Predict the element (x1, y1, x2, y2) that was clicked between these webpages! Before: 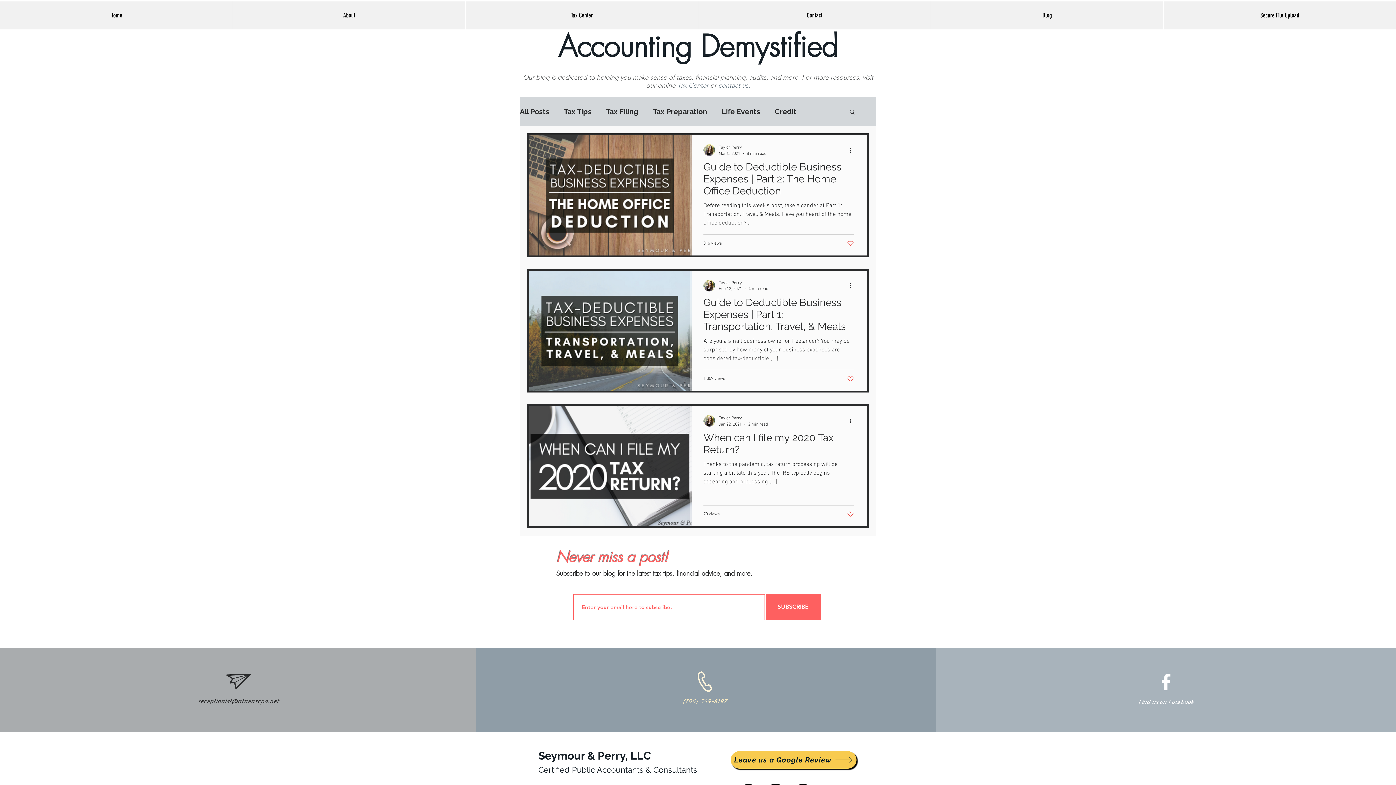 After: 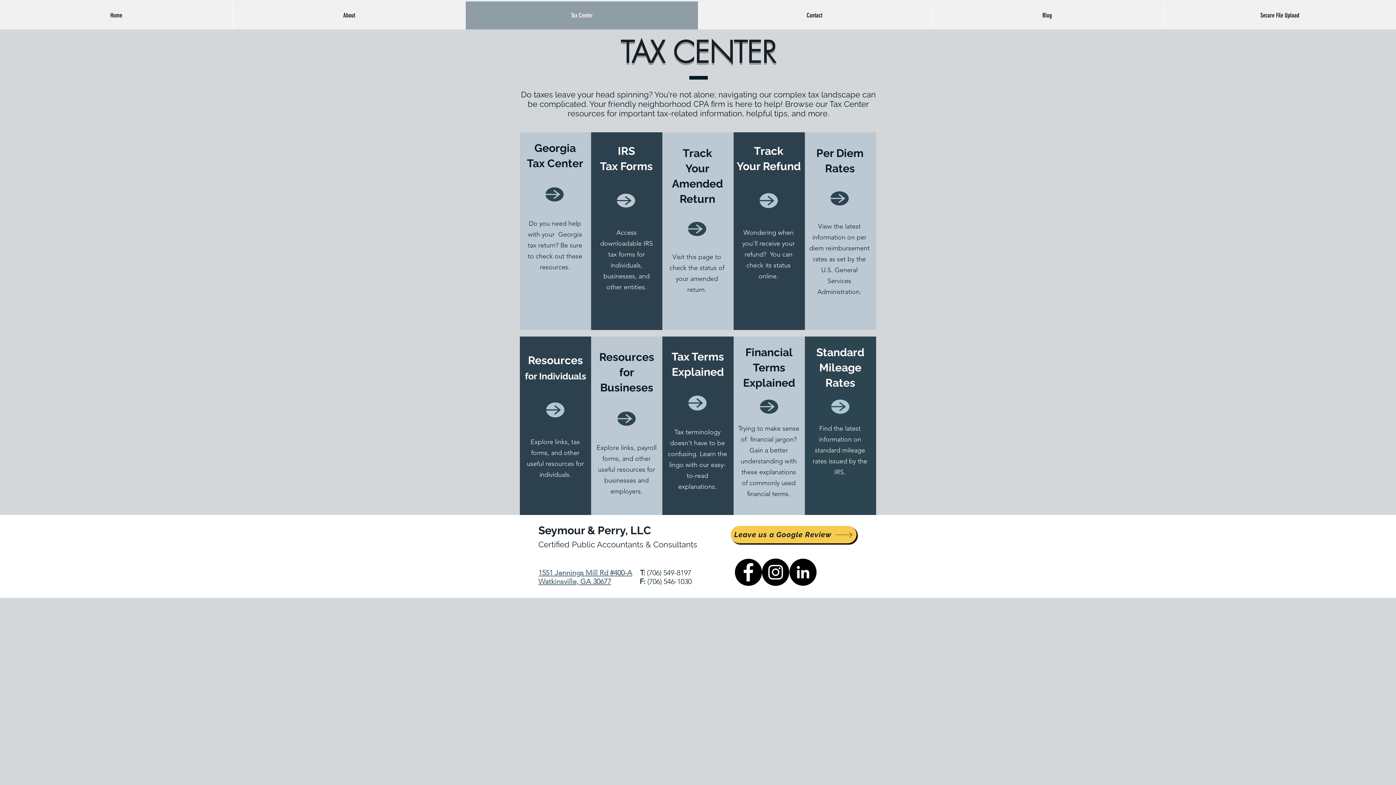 Action: label: Tax Center bbox: (465, 1, 698, 29)